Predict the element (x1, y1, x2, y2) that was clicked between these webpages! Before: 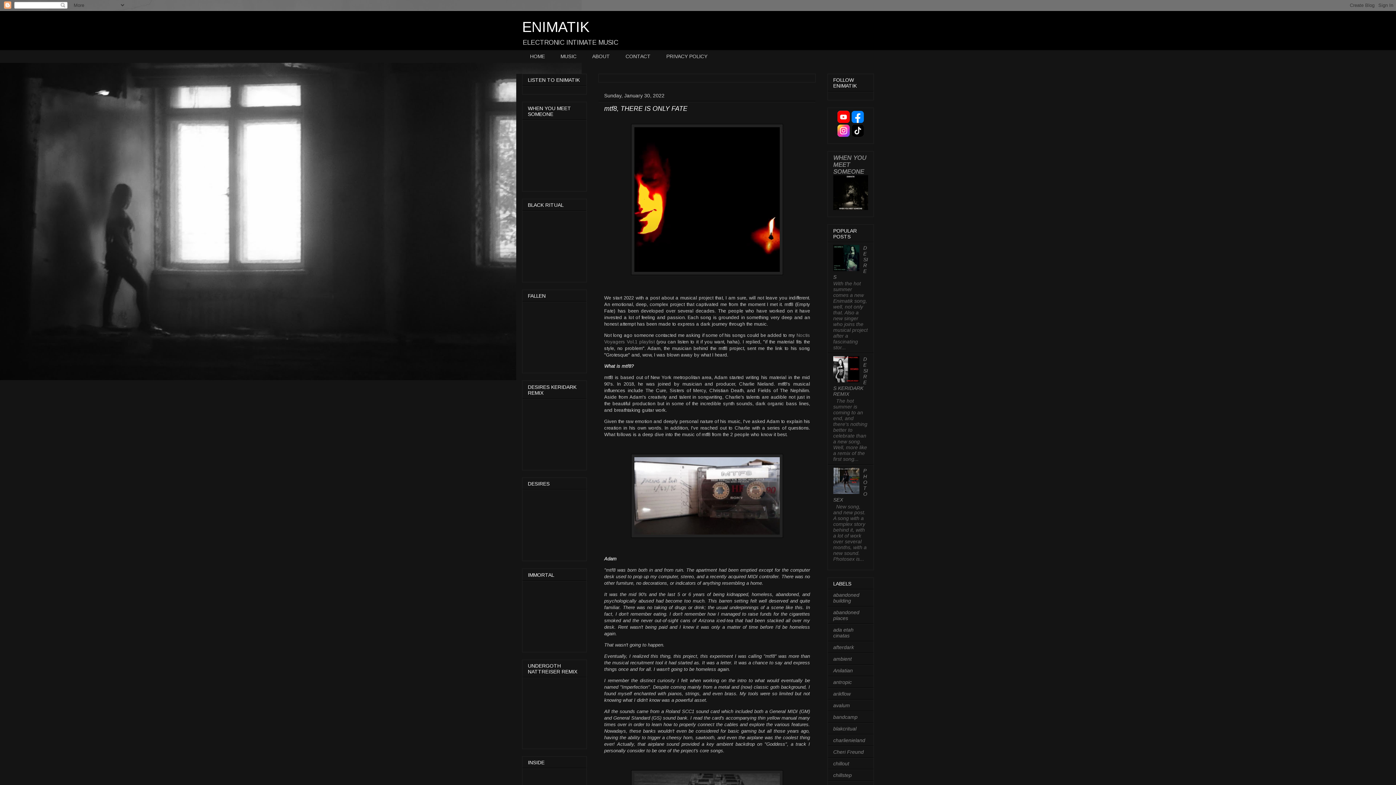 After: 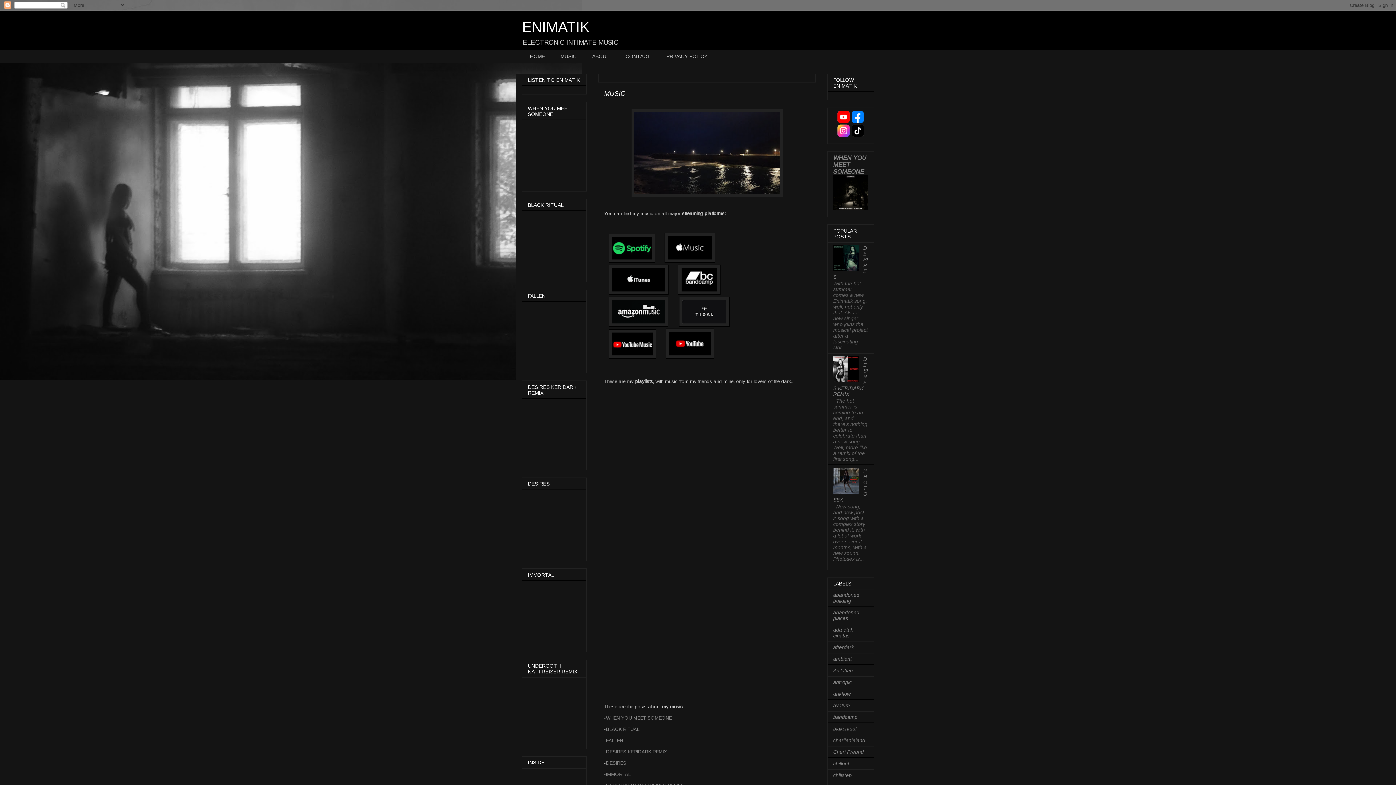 Action: label: MUSIC bbox: (552, 50, 584, 62)